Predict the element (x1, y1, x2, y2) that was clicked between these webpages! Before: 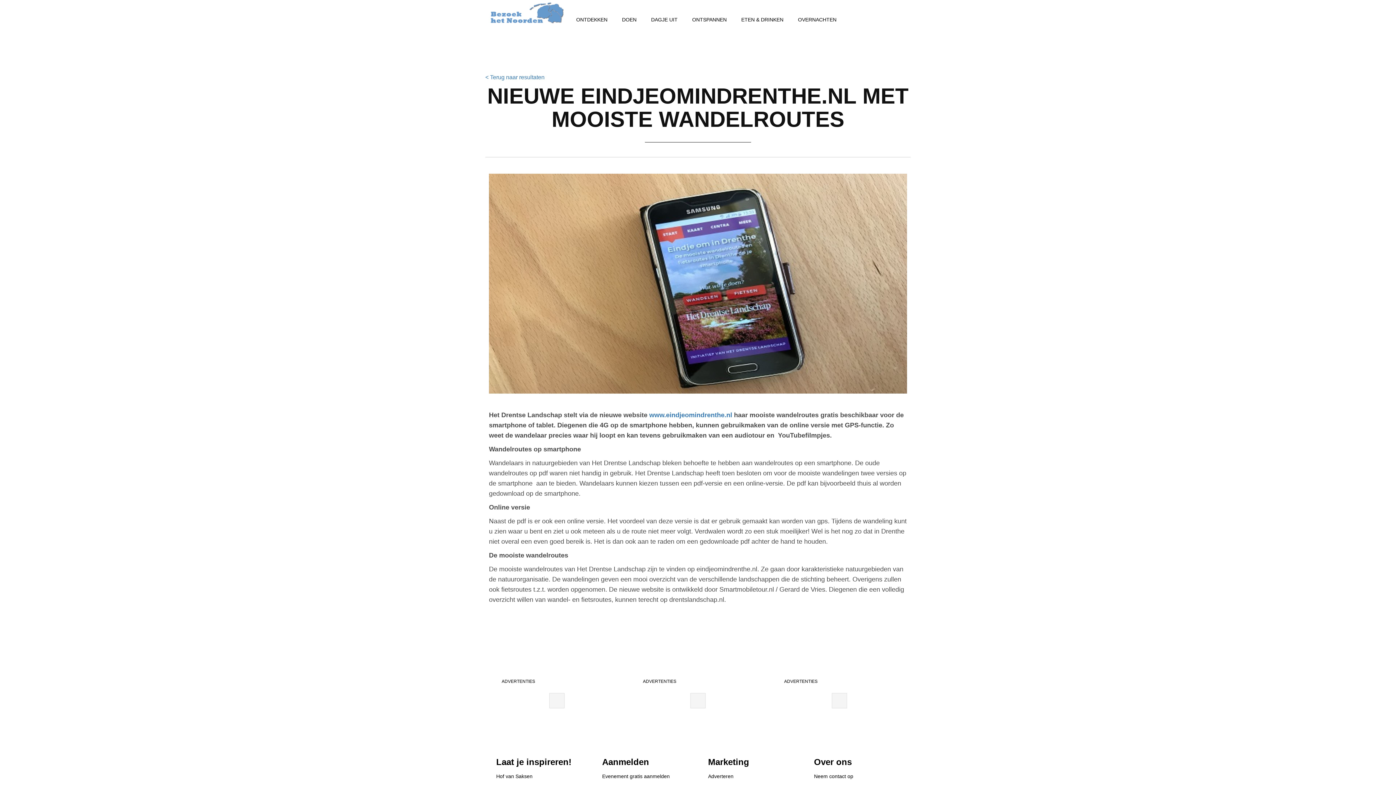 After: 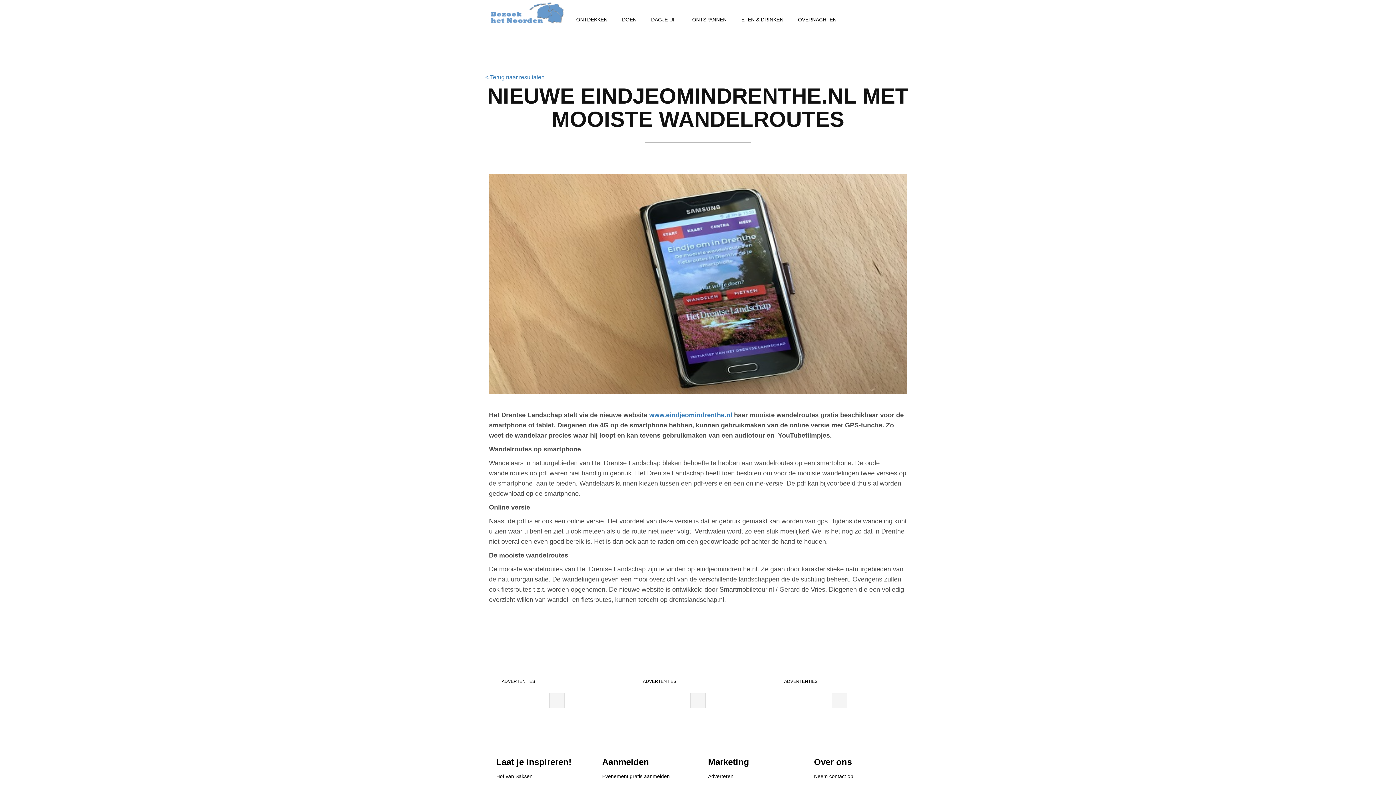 Action: bbox: (549, 697, 564, 704)